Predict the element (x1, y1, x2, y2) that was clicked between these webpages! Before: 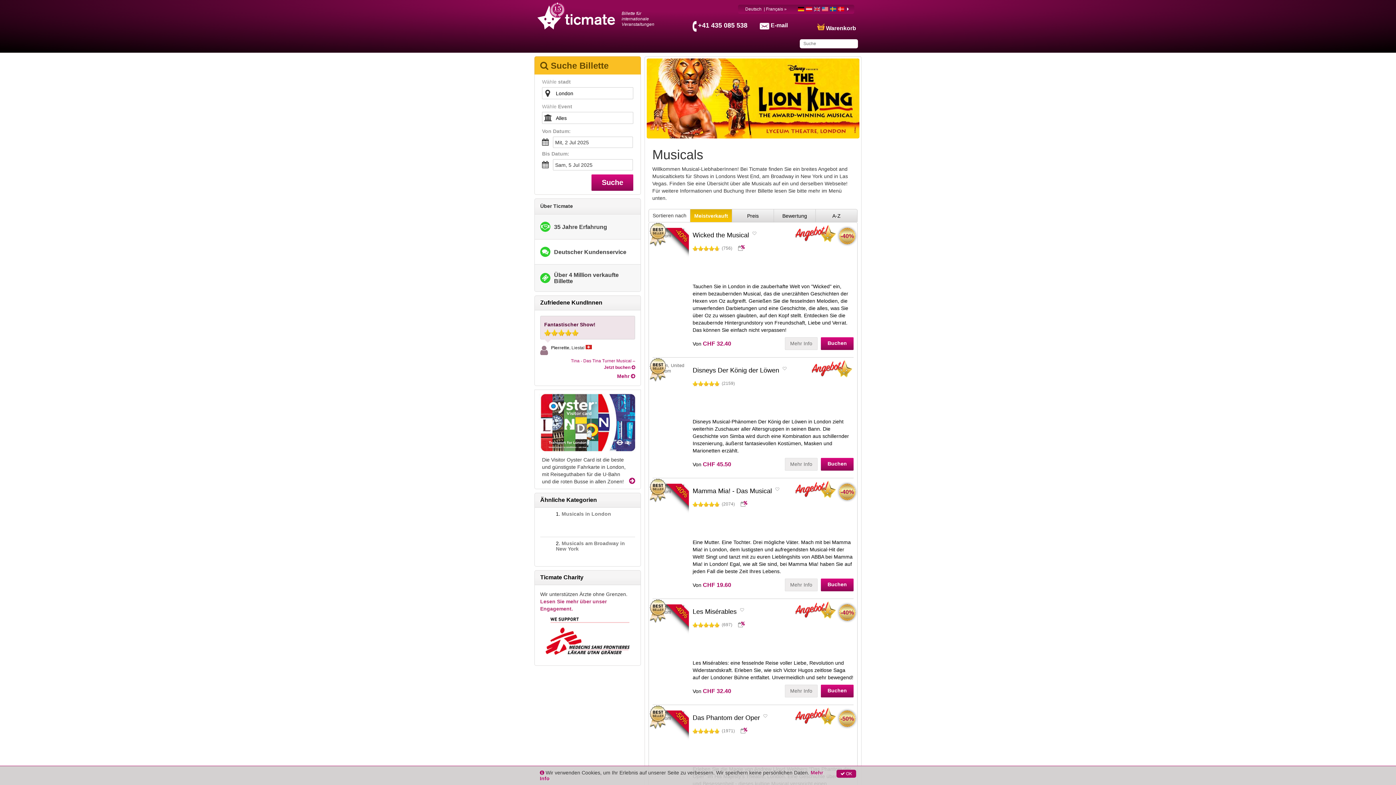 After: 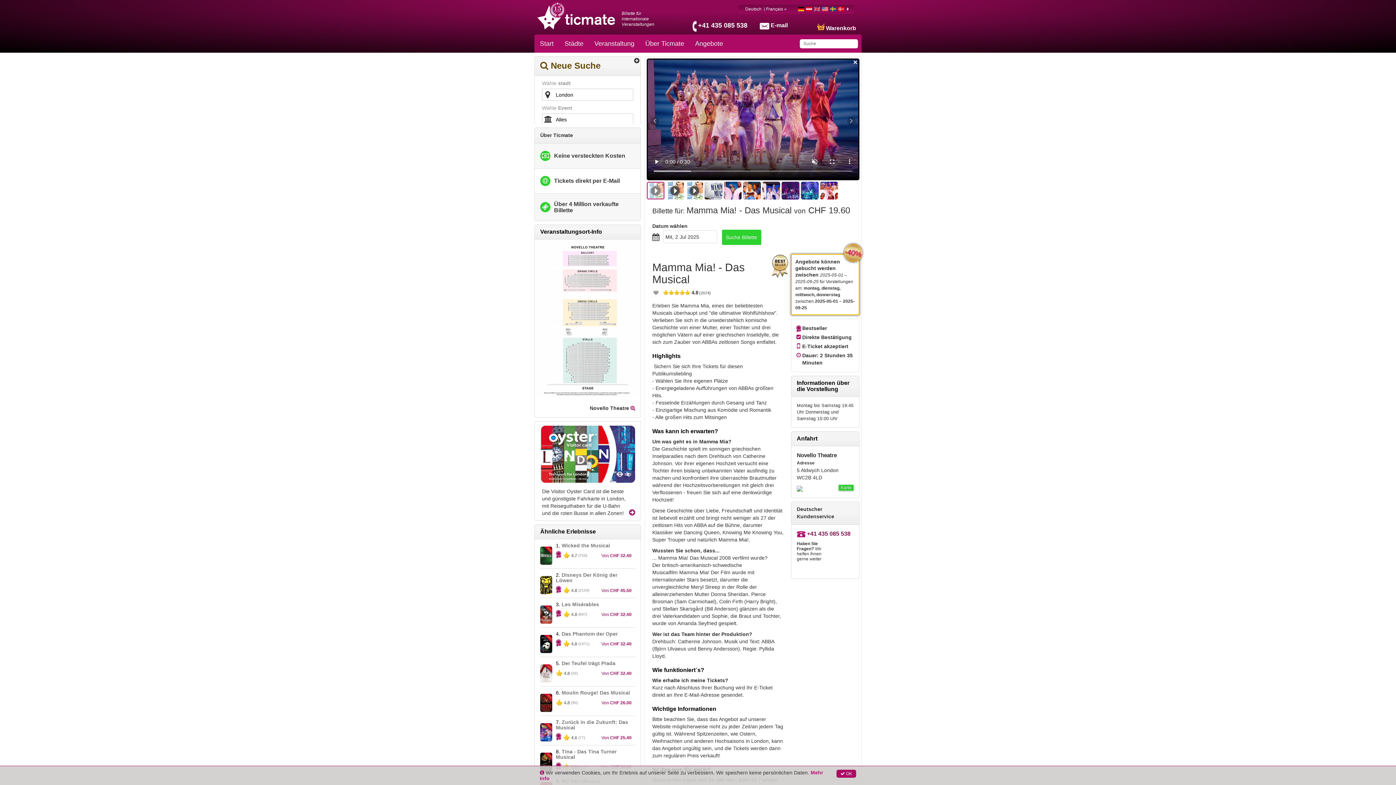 Action: bbox: (692, 582, 731, 588) label: Von CHF 19.60